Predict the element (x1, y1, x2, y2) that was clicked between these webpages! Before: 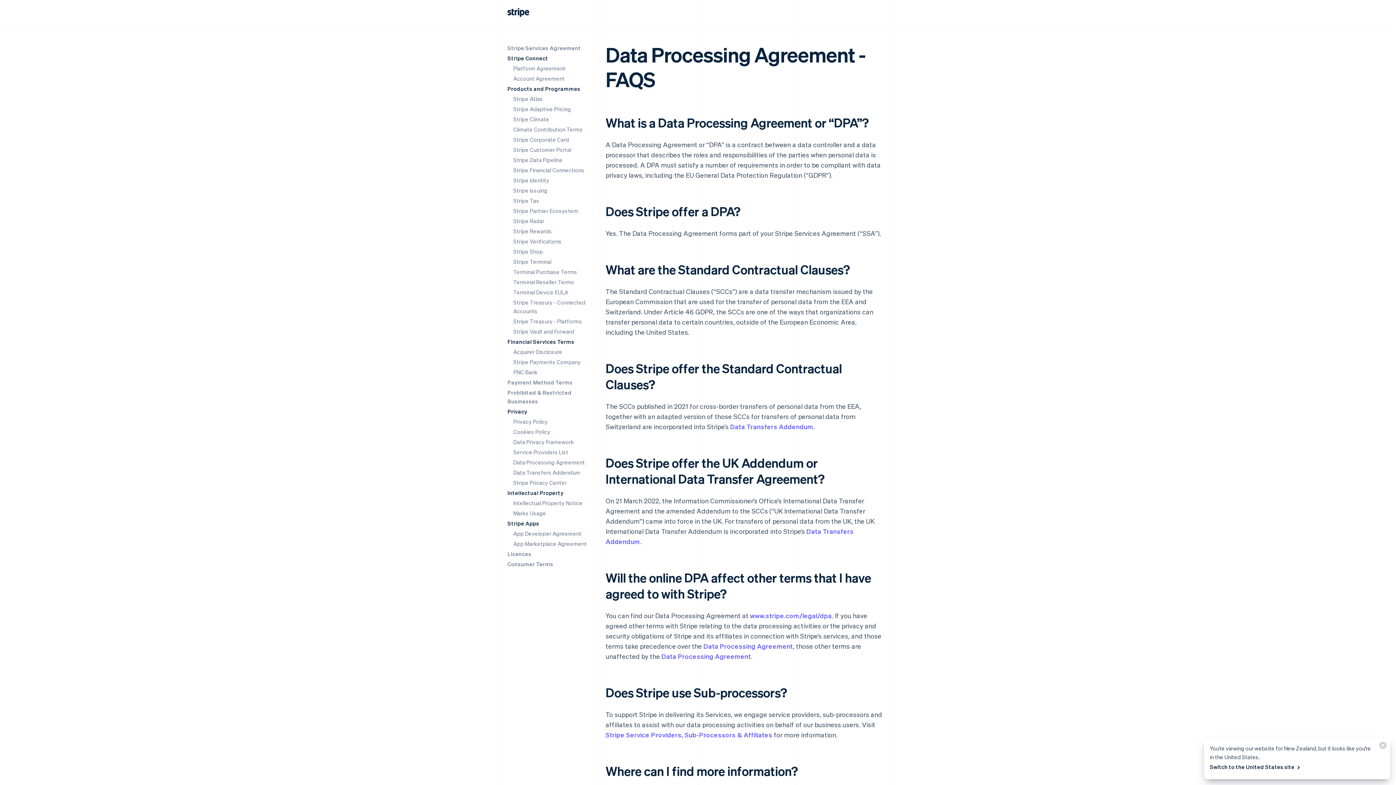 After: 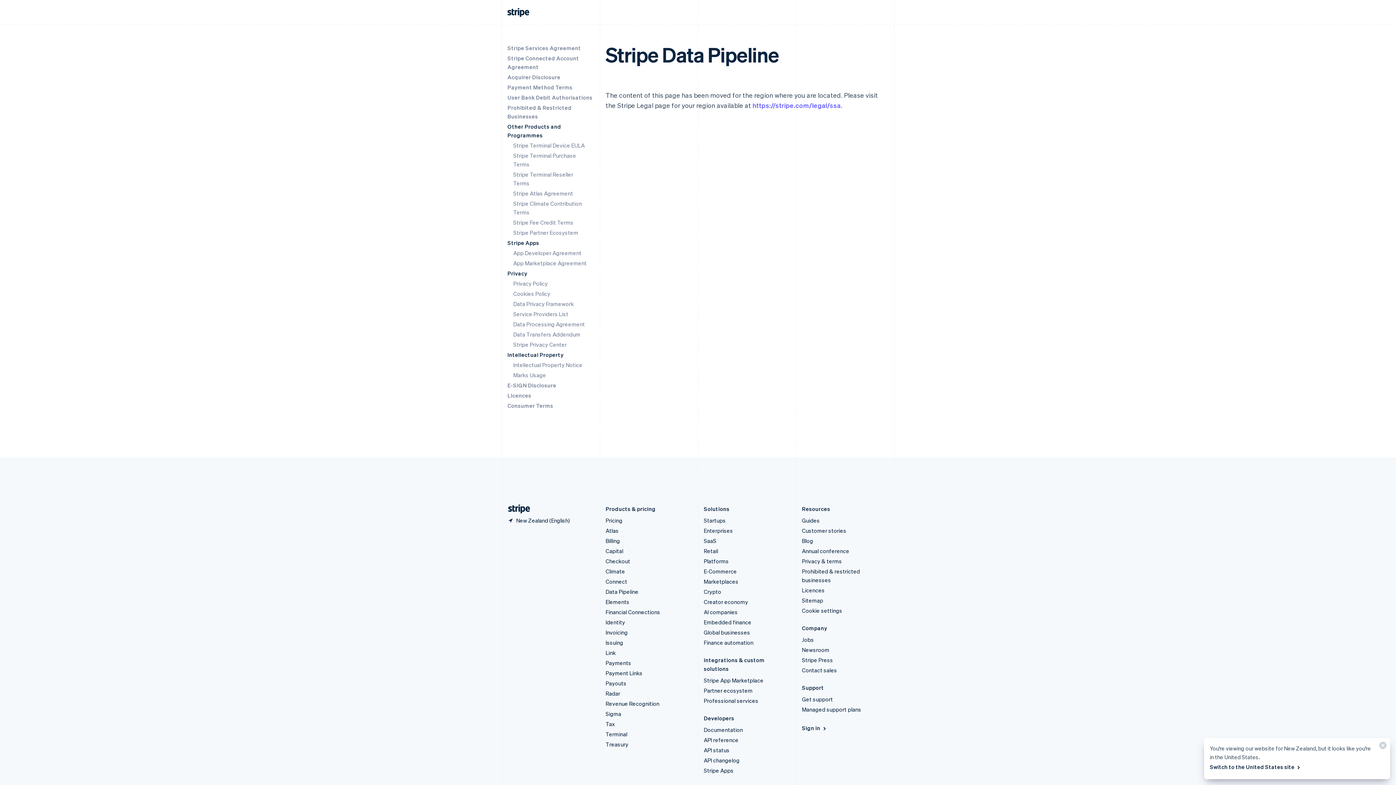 Action: bbox: (513, 156, 562, 163) label: Stripe Data Pipeline